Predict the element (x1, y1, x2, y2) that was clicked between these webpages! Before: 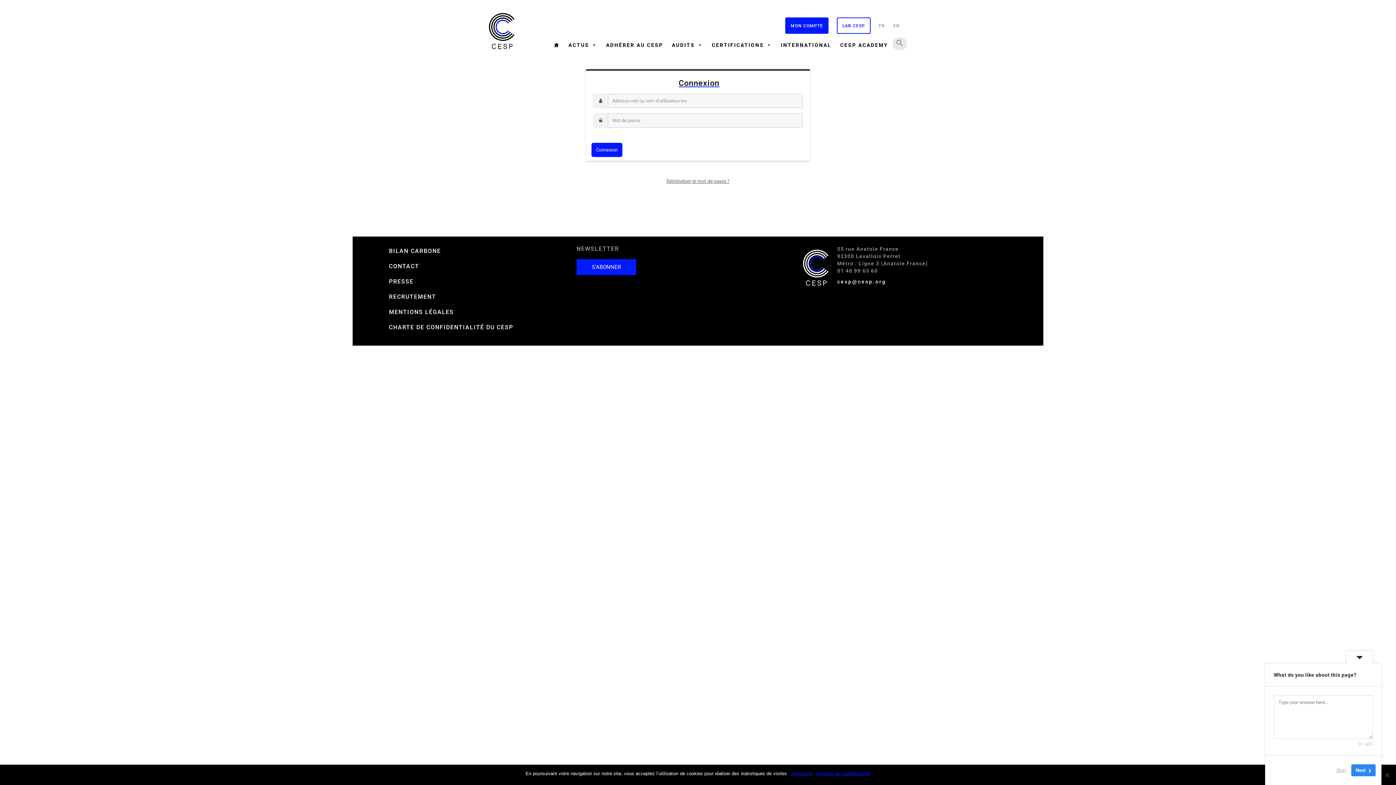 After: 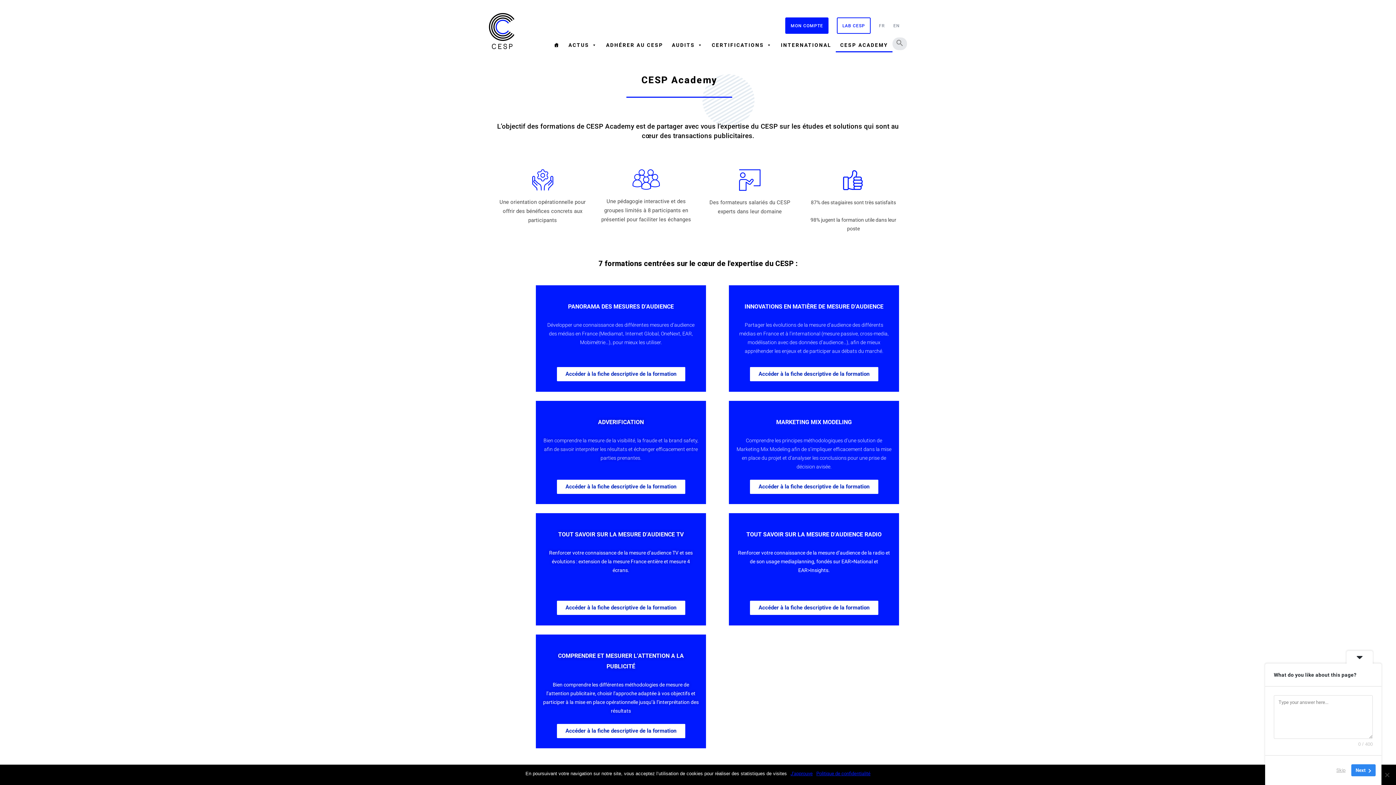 Action: label: CESP ACADEMY bbox: (836, 37, 892, 52)